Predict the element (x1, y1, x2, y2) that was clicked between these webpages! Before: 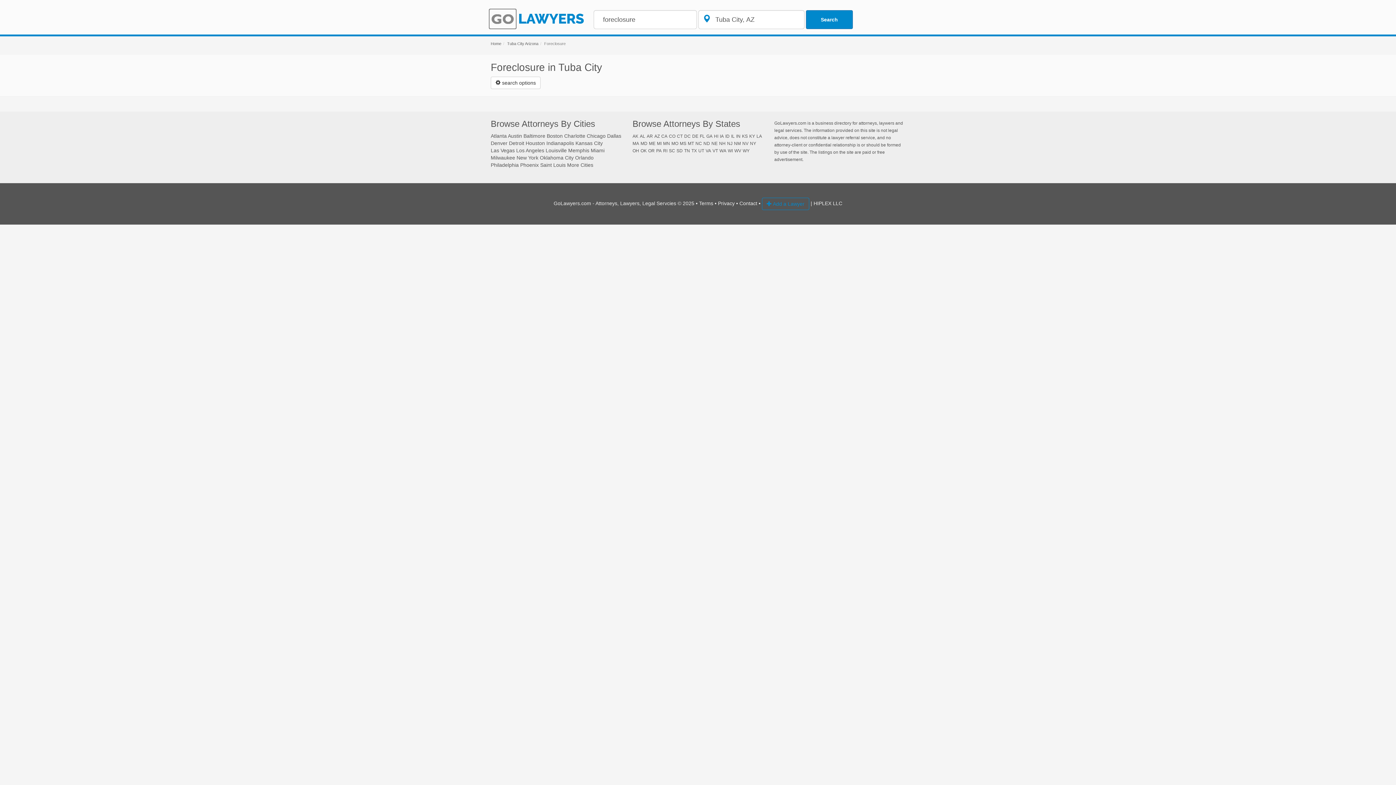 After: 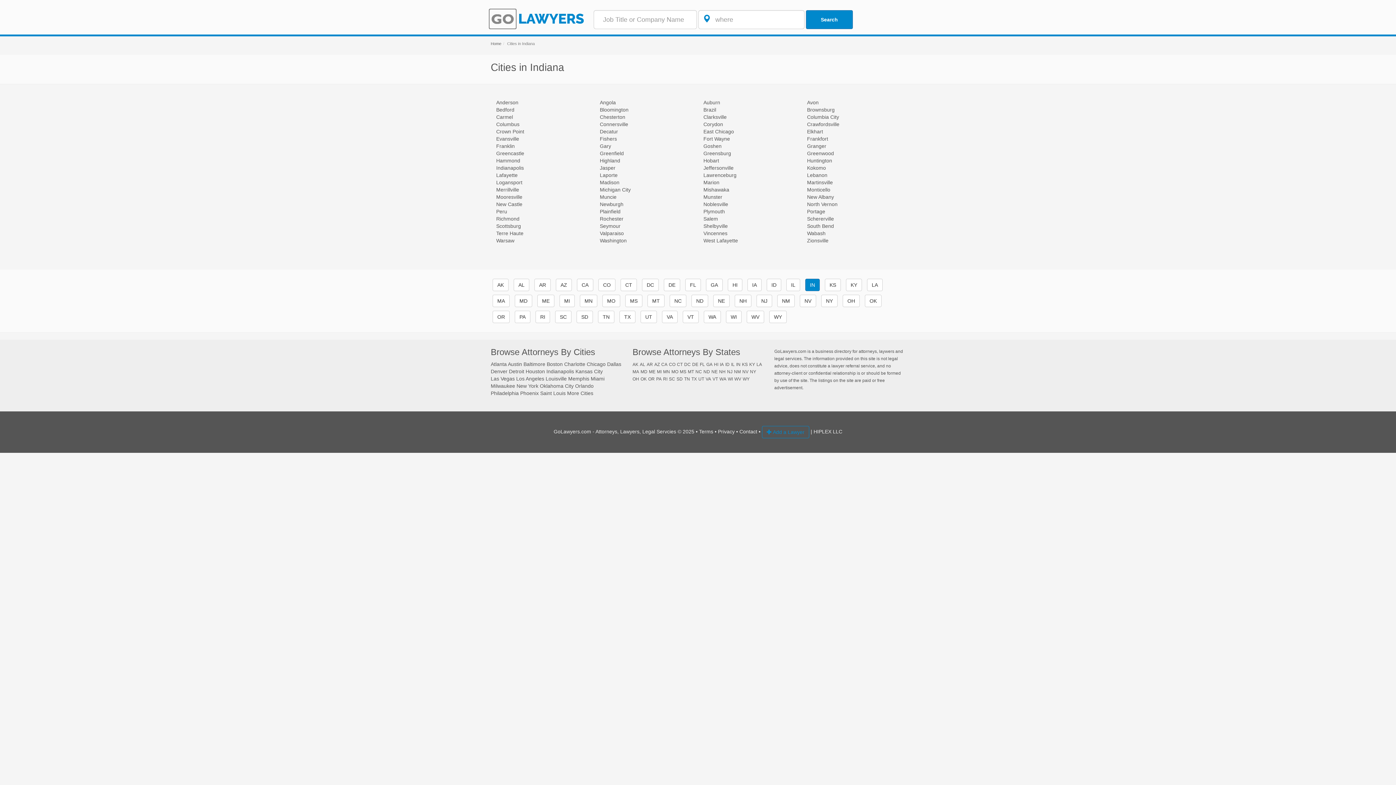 Action: label: IN bbox: (736, 133, 740, 138)